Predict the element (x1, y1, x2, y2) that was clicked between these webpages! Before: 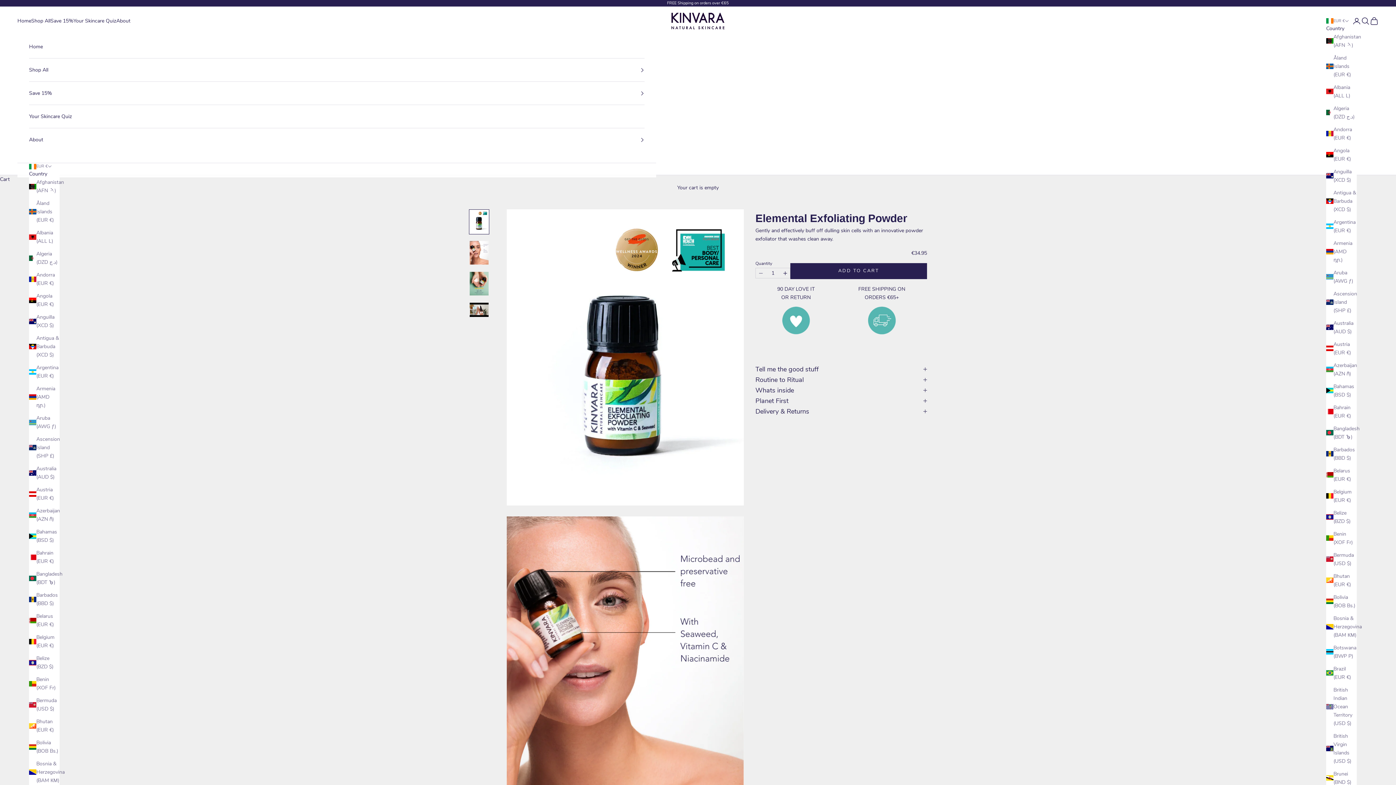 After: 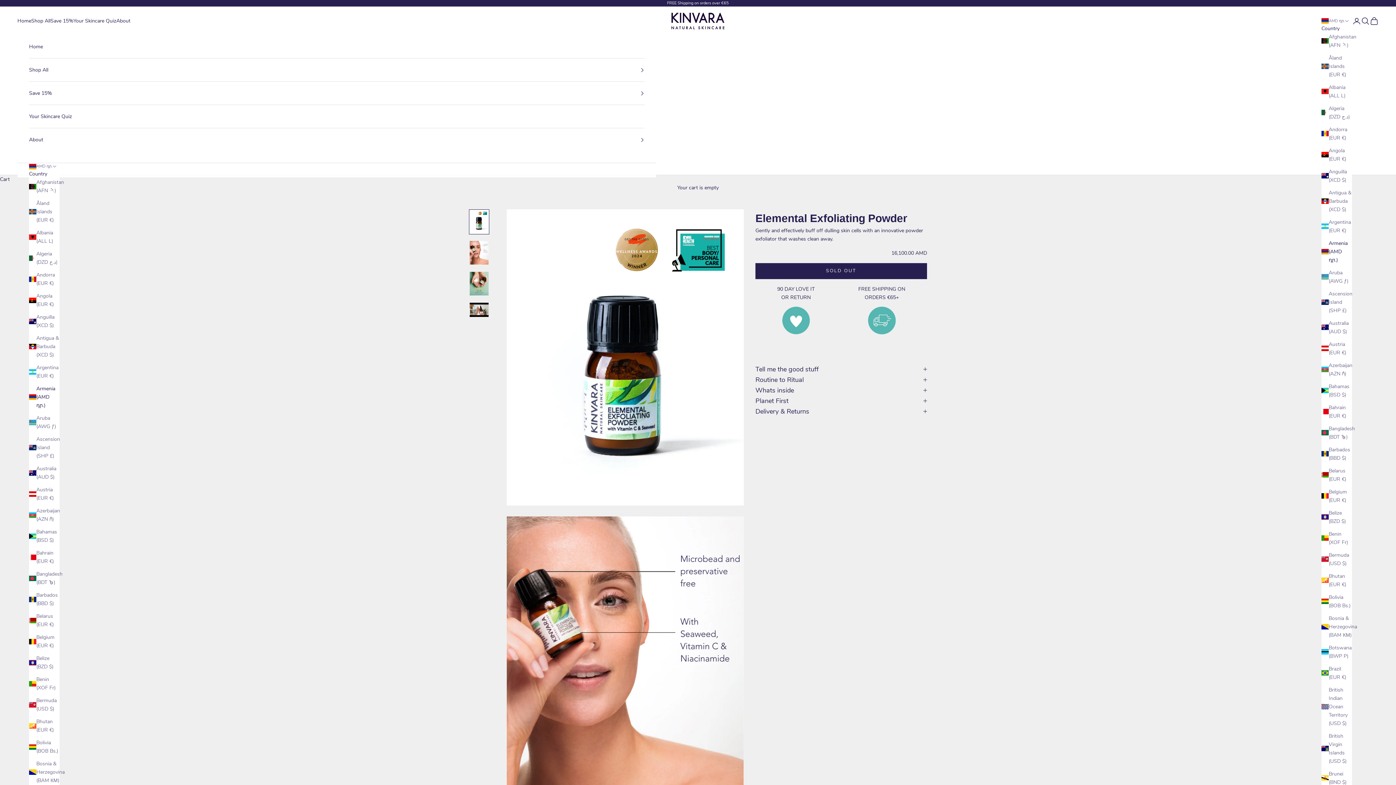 Action: label: Armenia (AMD դր.) bbox: (1326, 239, 1357, 264)